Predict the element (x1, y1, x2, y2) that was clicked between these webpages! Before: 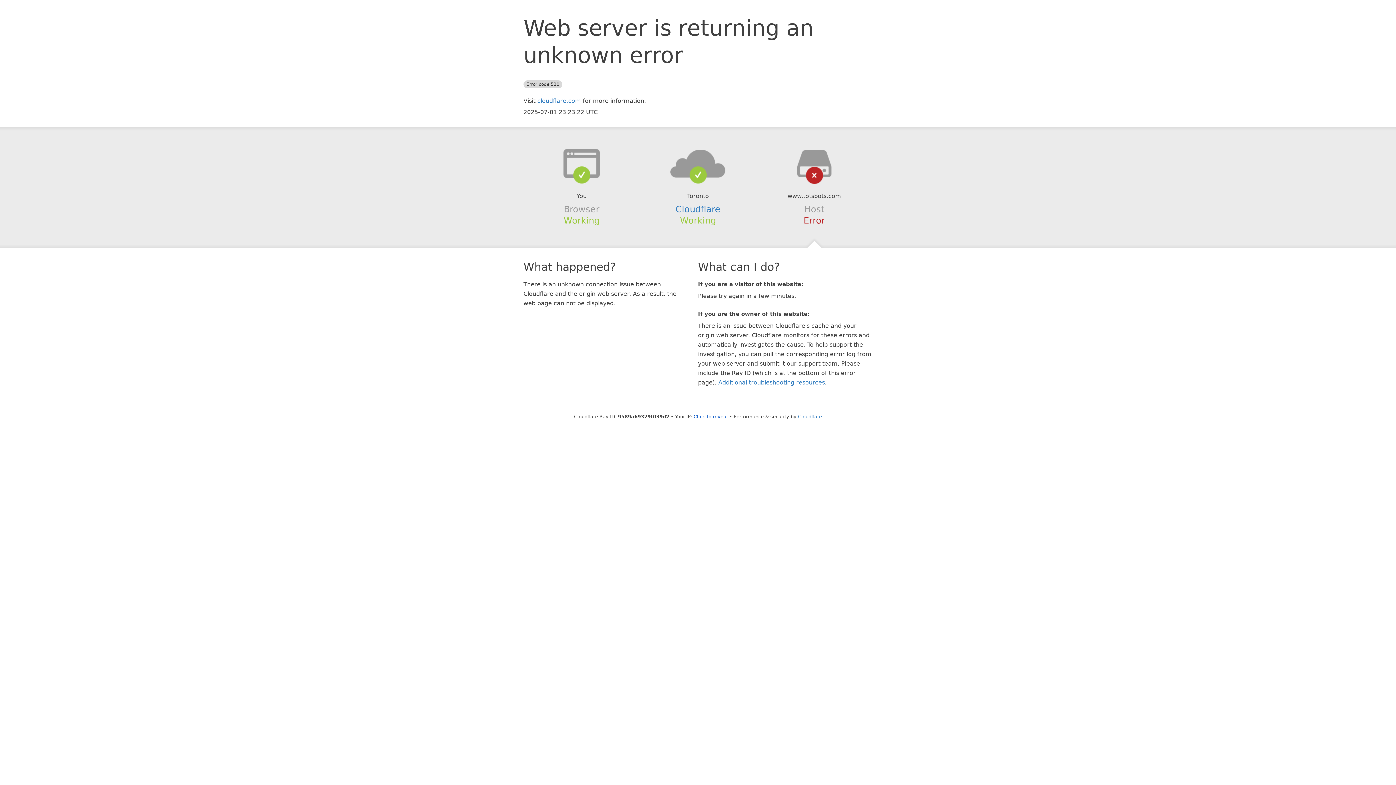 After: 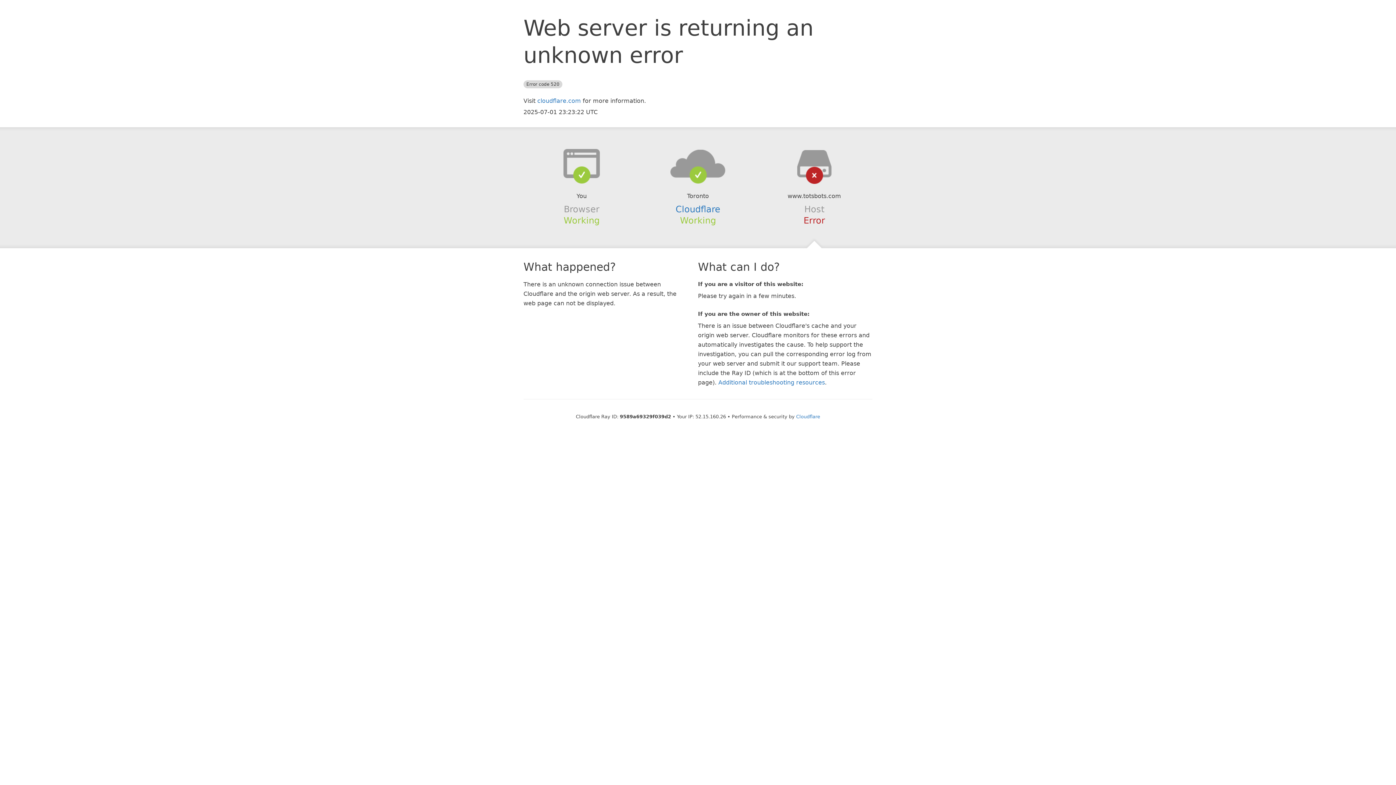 Action: bbox: (693, 414, 728, 419) label: Click to reveal